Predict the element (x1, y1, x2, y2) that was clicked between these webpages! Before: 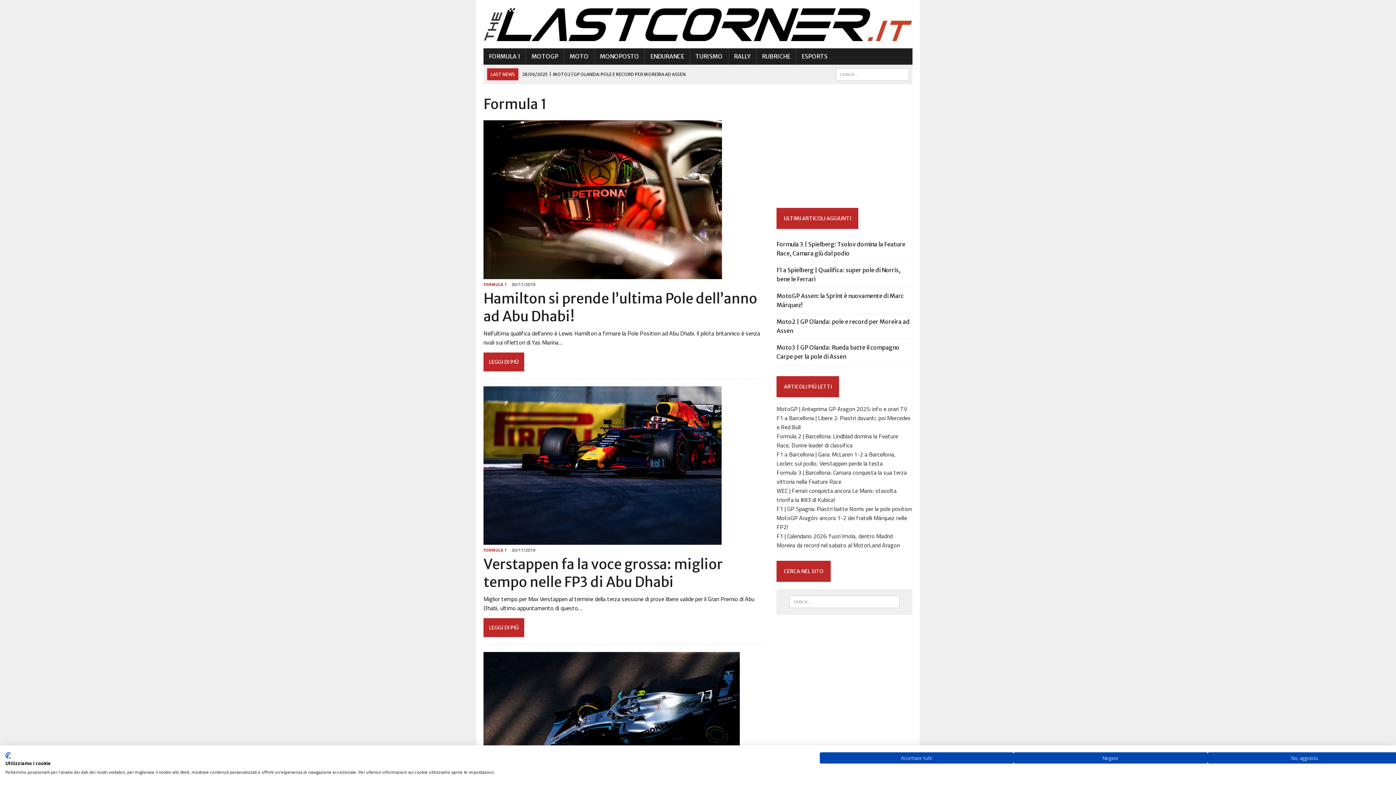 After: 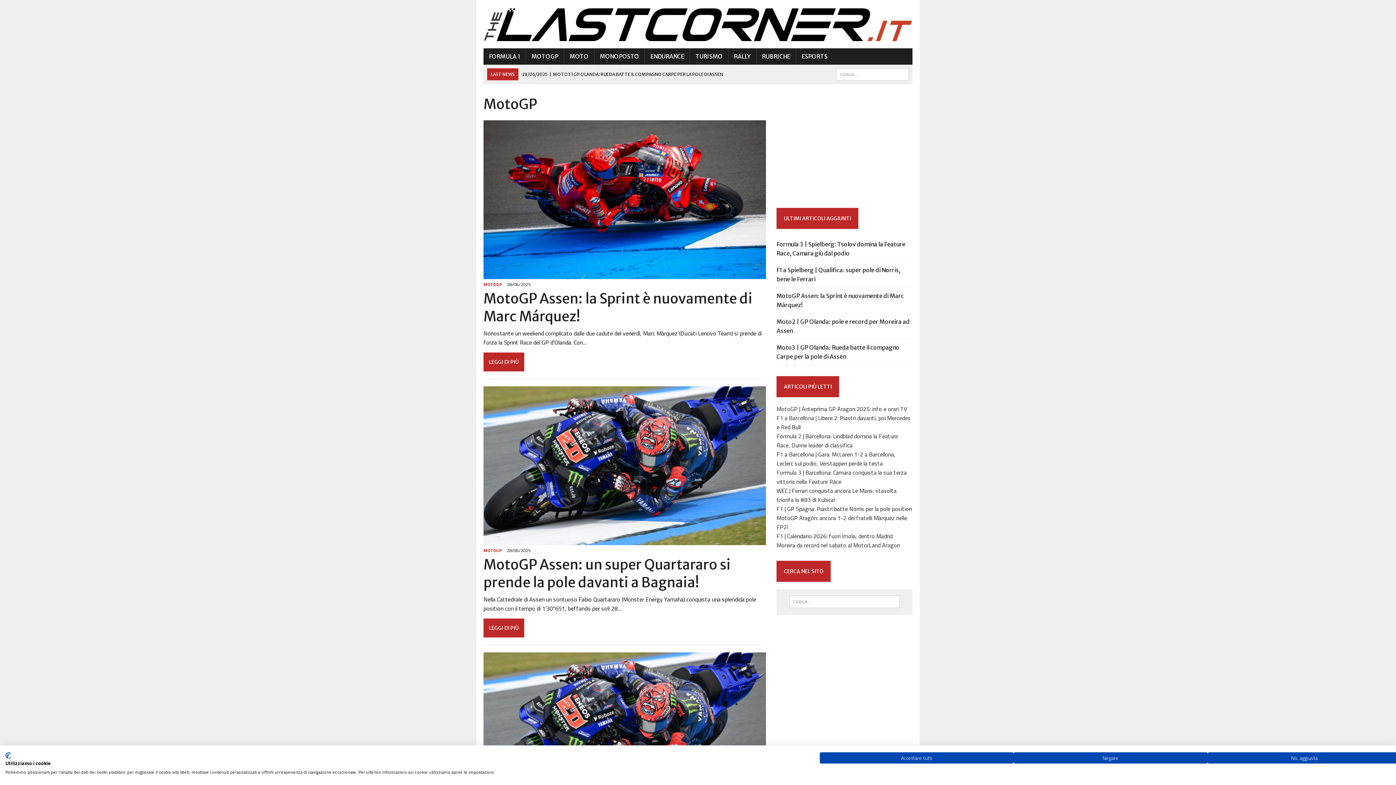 Action: bbox: (526, 48, 564, 64) label: MOTOGP